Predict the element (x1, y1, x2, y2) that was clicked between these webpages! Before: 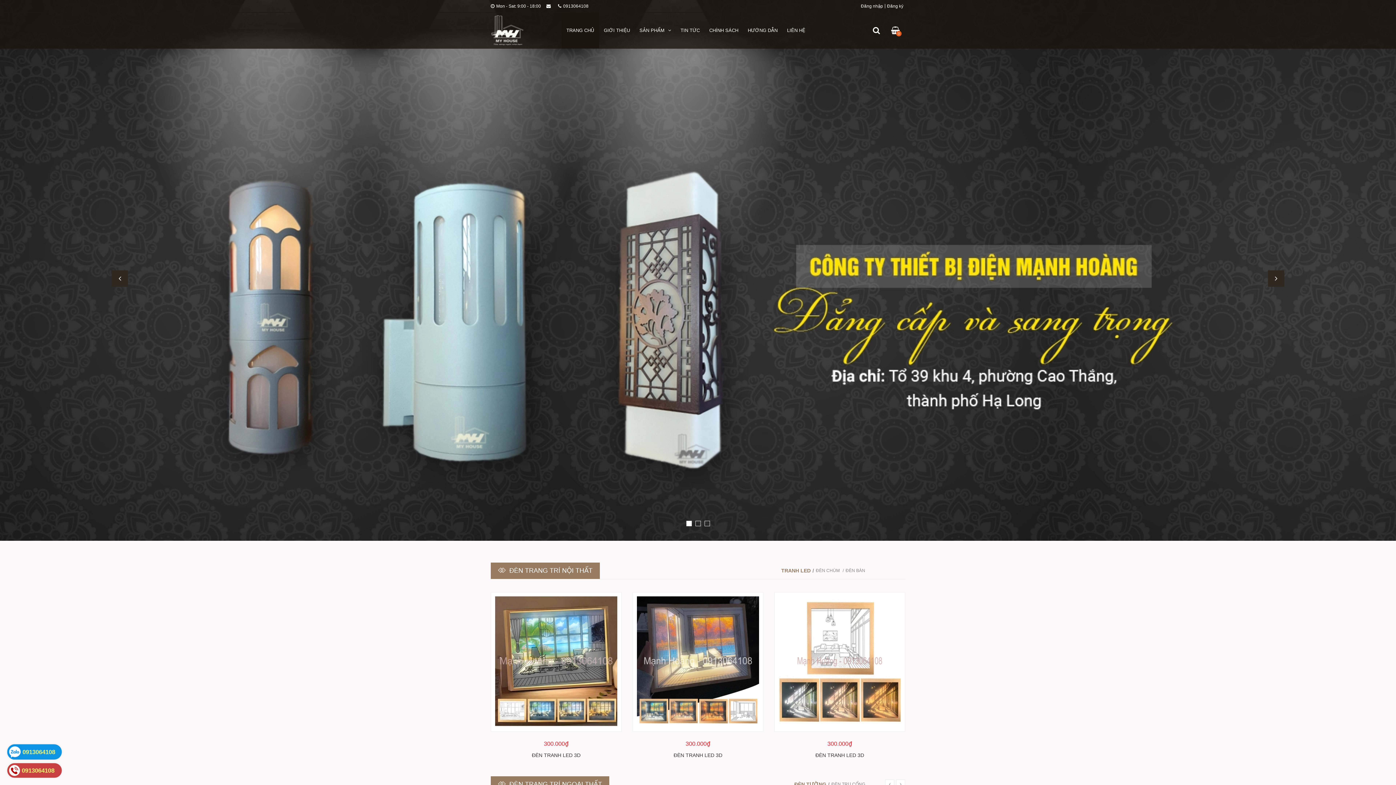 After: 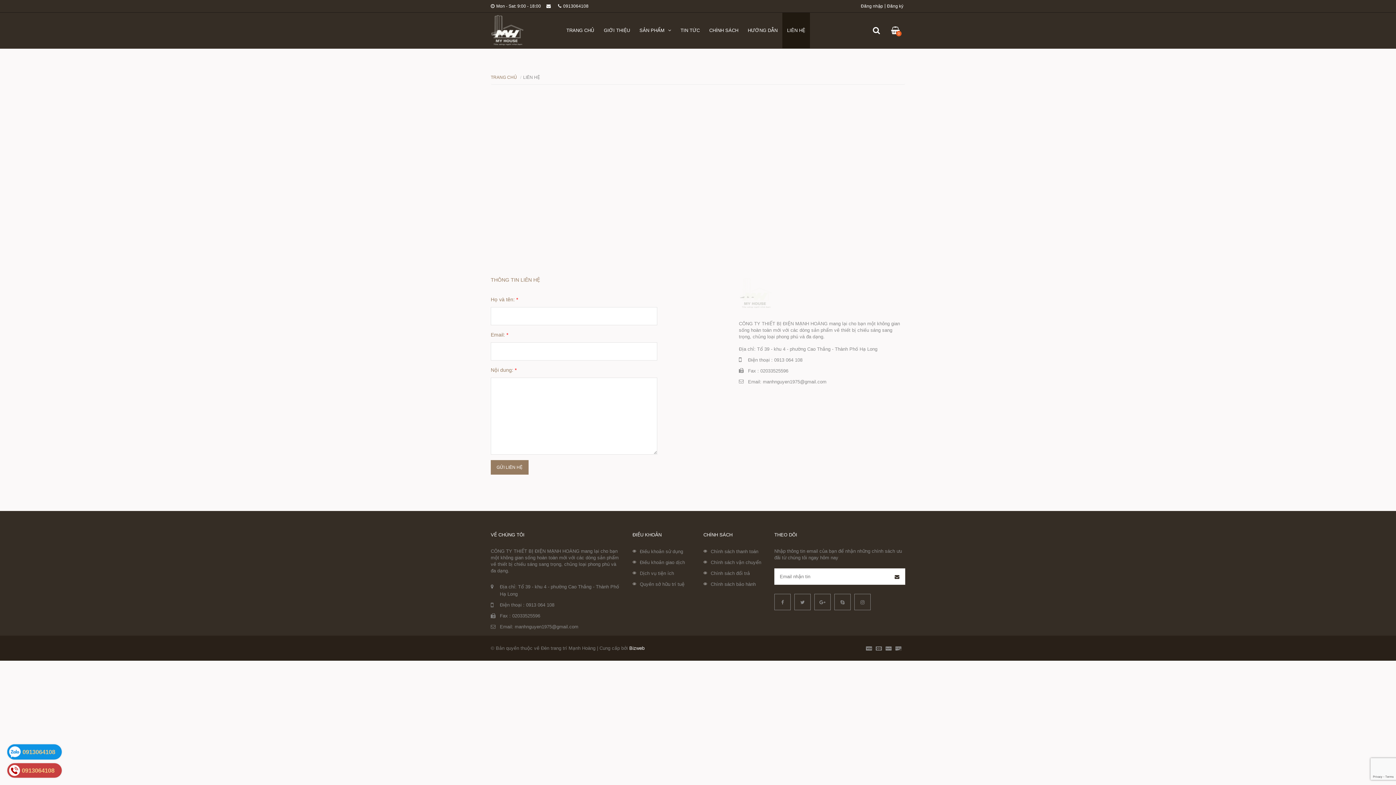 Action: label: LIÊN HỆ bbox: (782, 12, 810, 48)